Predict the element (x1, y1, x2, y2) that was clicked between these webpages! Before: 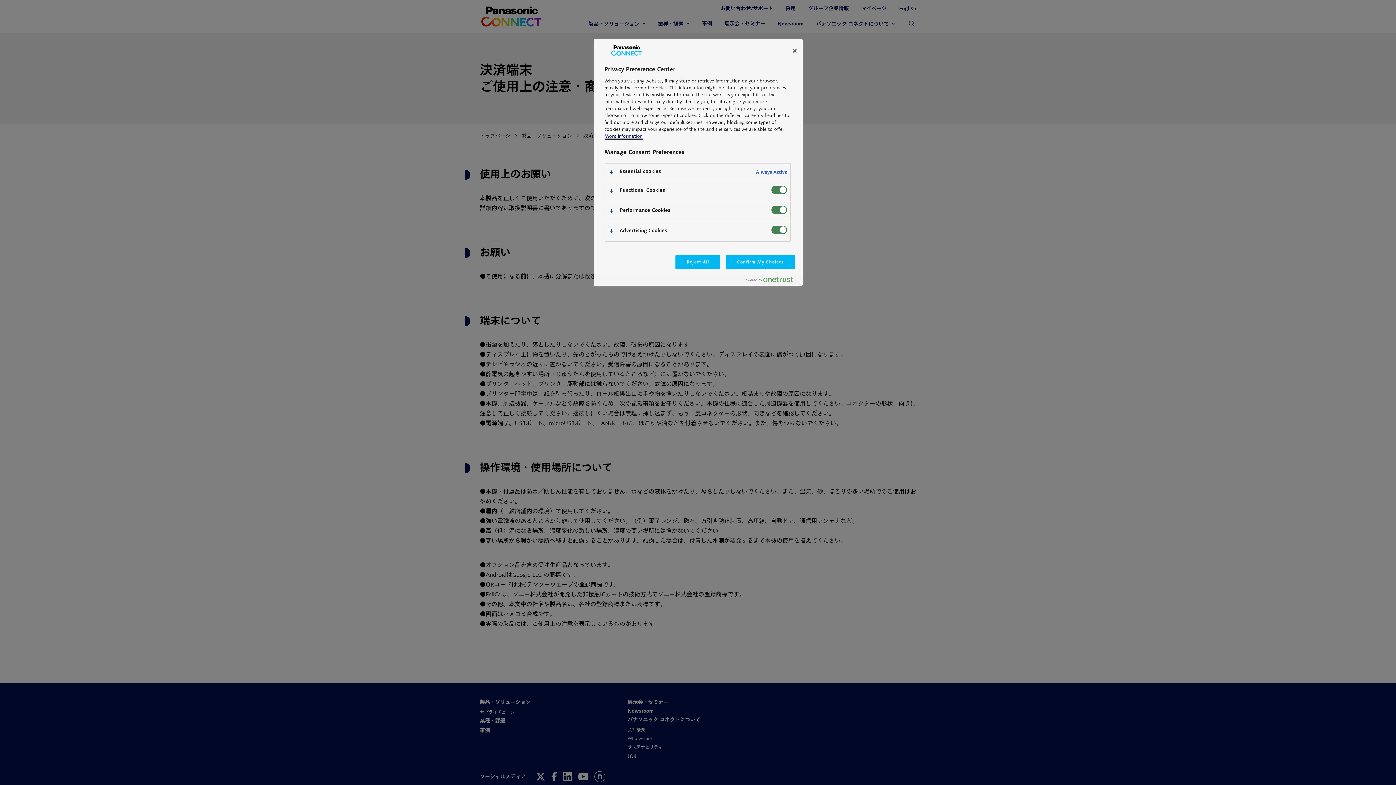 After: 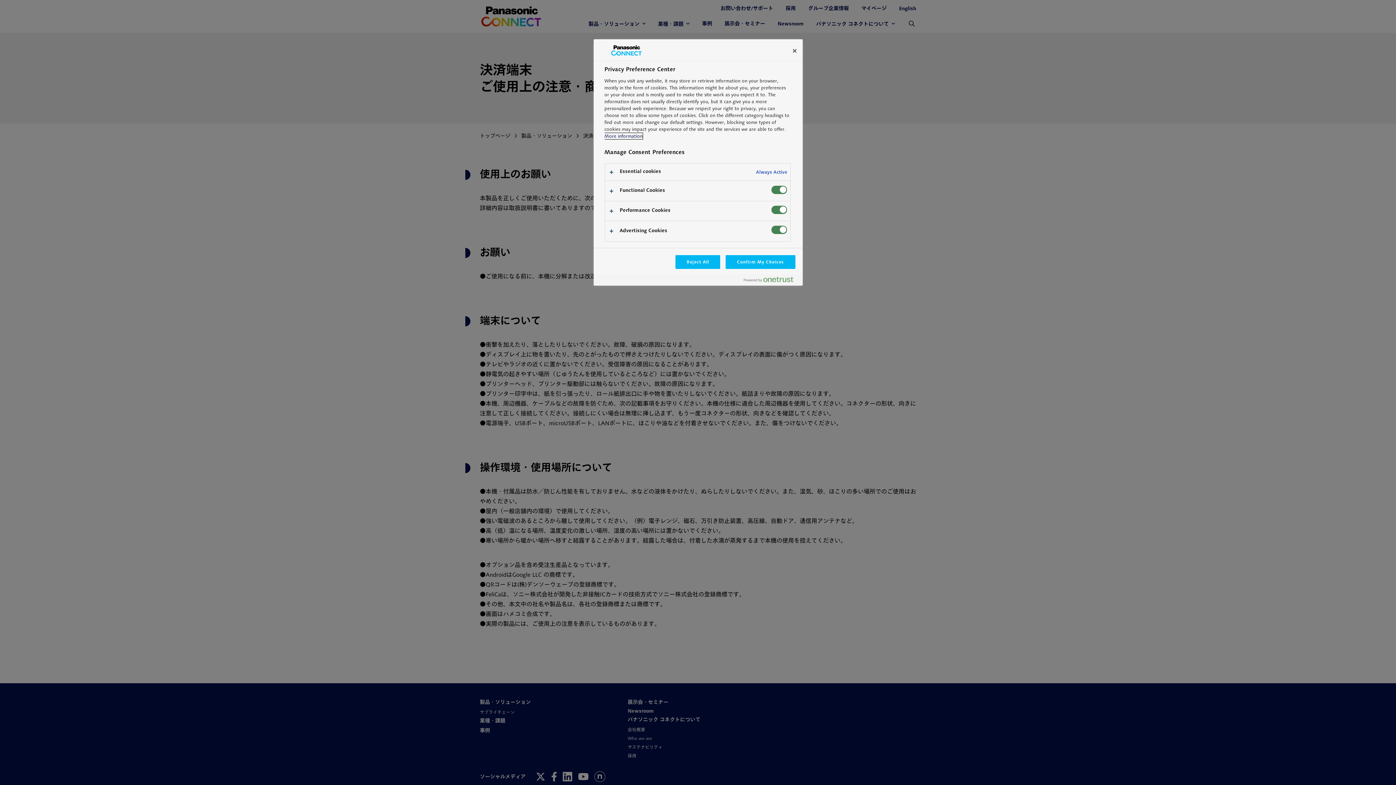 Action: label: More information about your privacy, opens in a new tab bbox: (604, 133, 642, 139)